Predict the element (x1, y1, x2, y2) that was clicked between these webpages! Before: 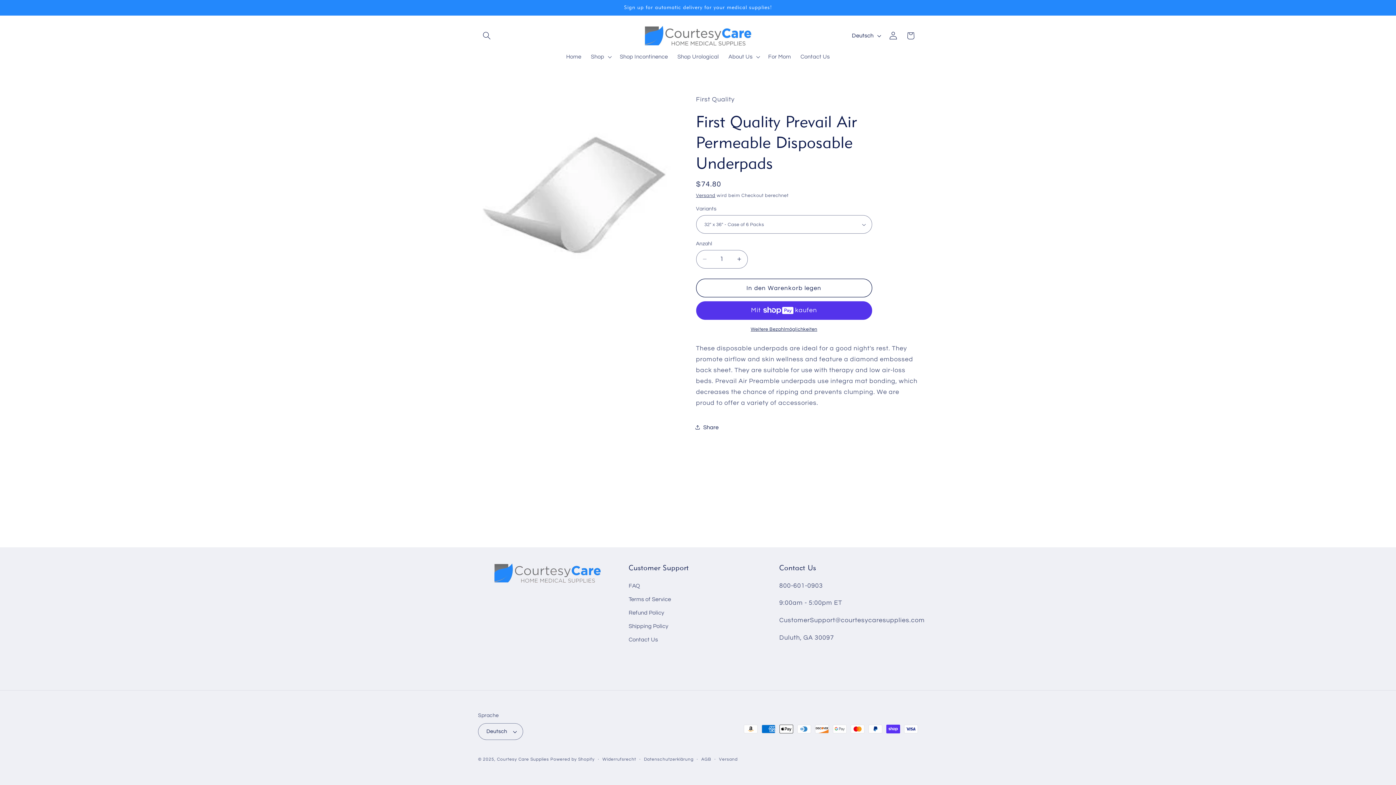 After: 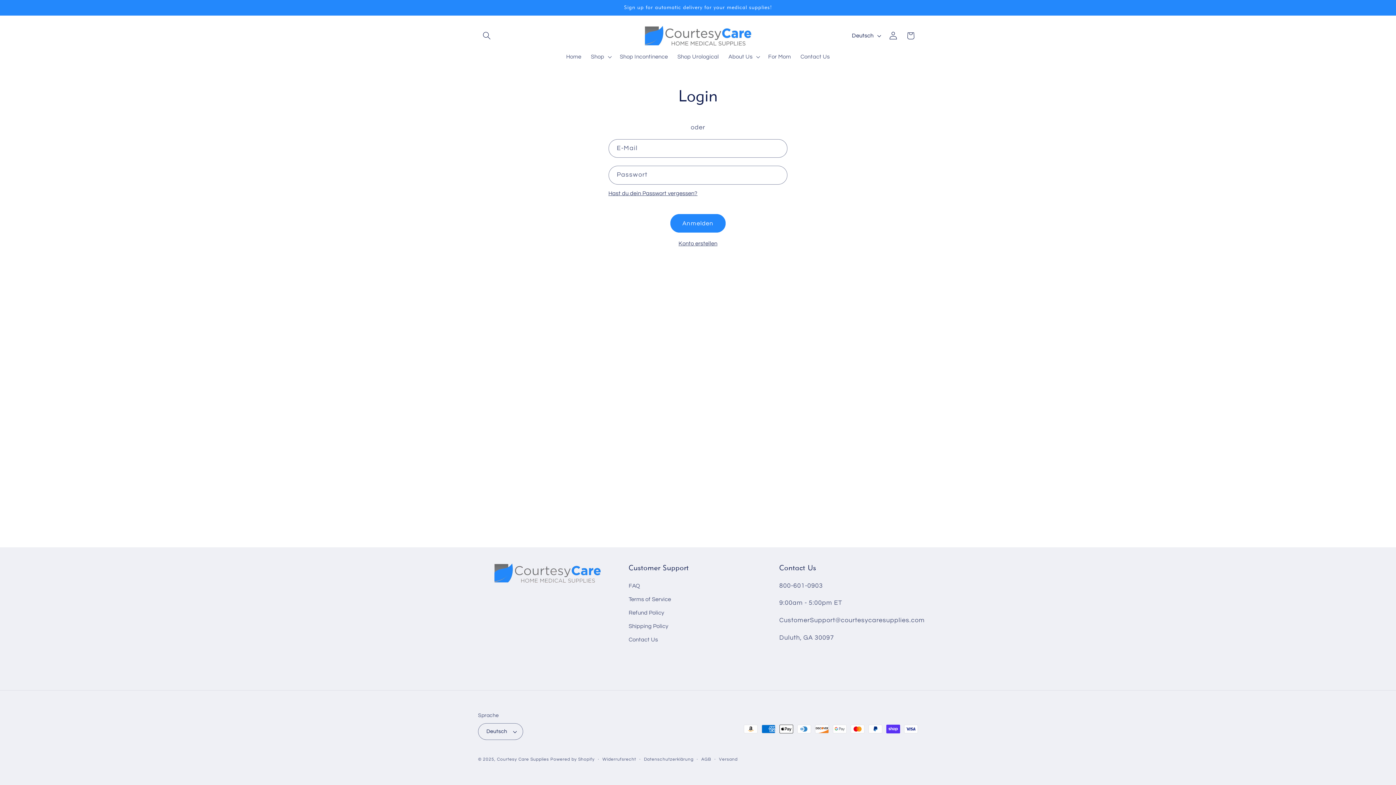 Action: label: Einloggen bbox: (884, 26, 902, 44)